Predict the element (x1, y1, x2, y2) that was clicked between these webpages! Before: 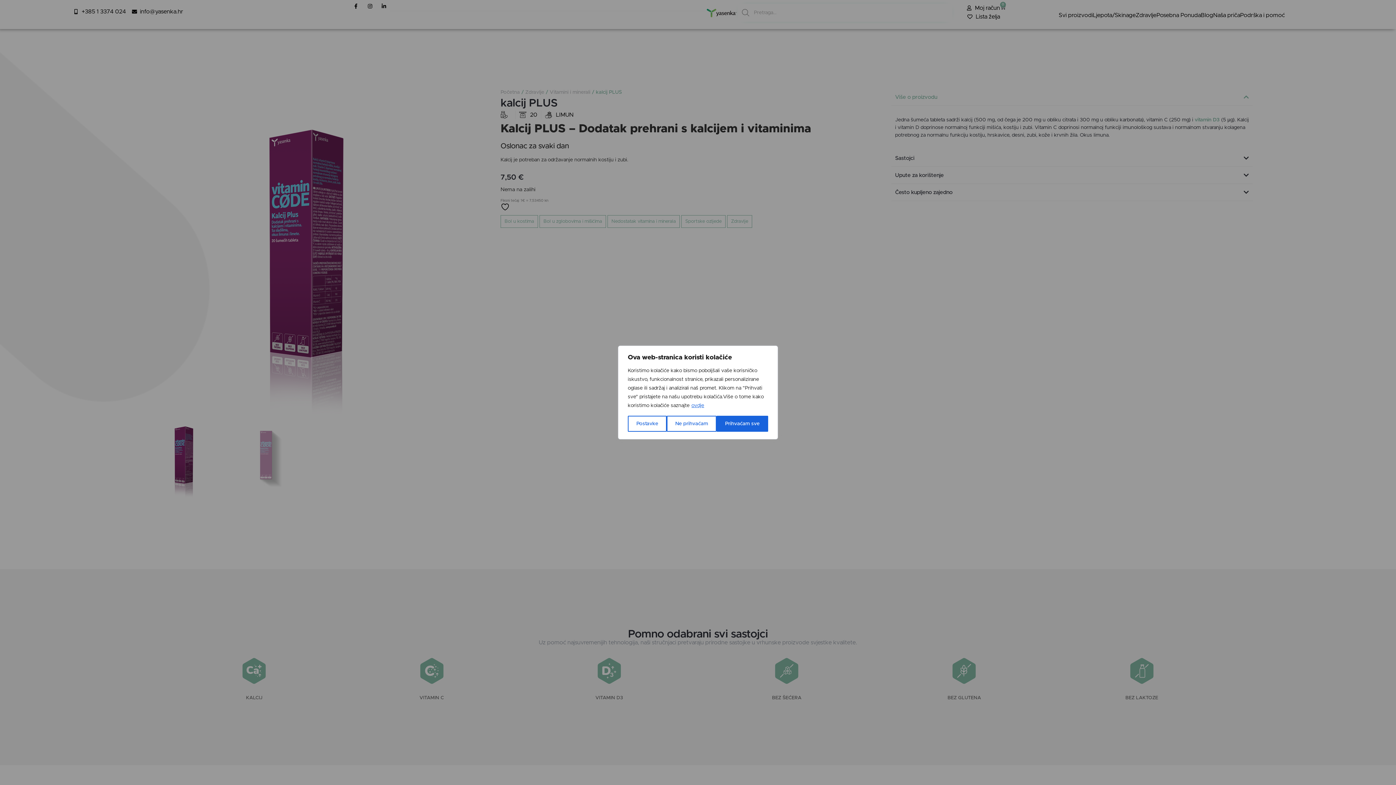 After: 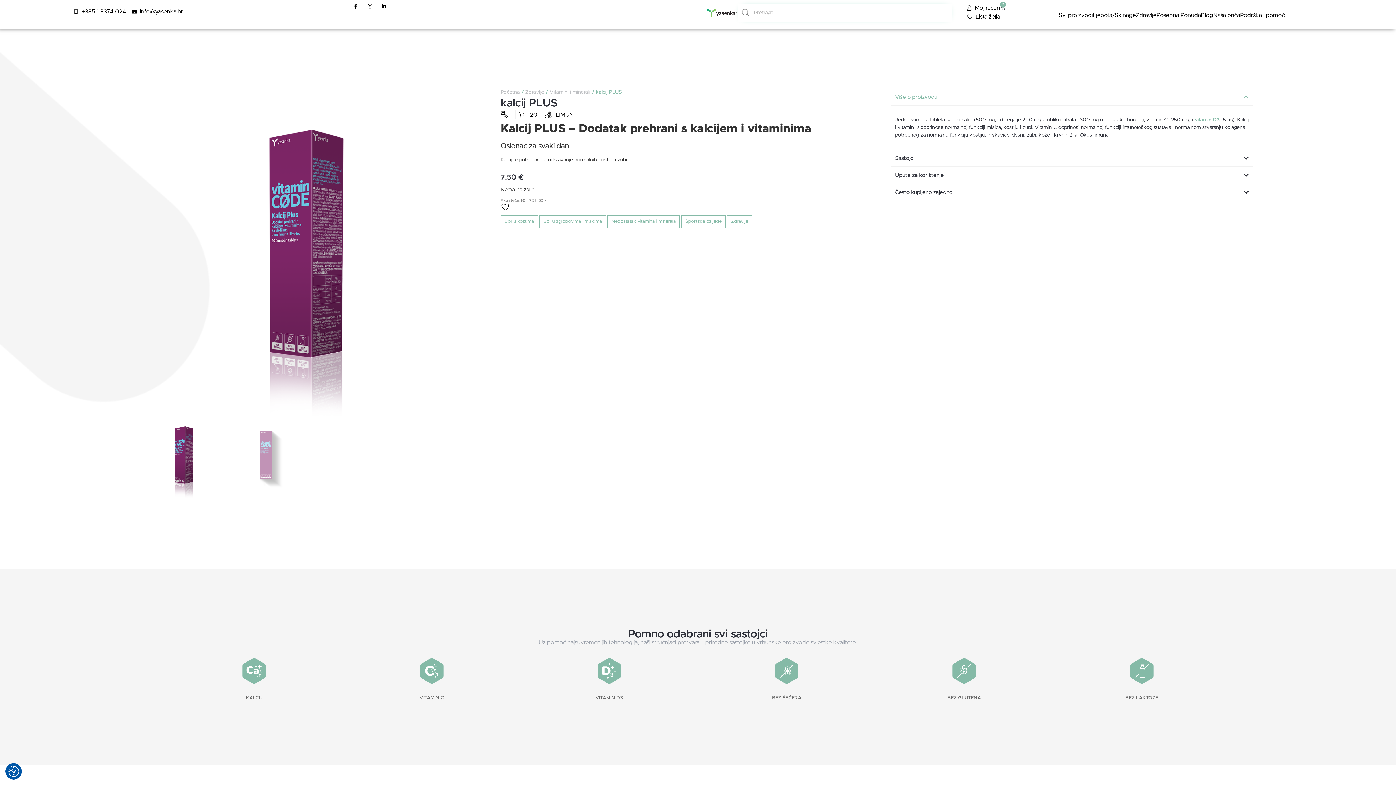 Action: bbox: (666, 416, 716, 432) label: Ne prihvaćam